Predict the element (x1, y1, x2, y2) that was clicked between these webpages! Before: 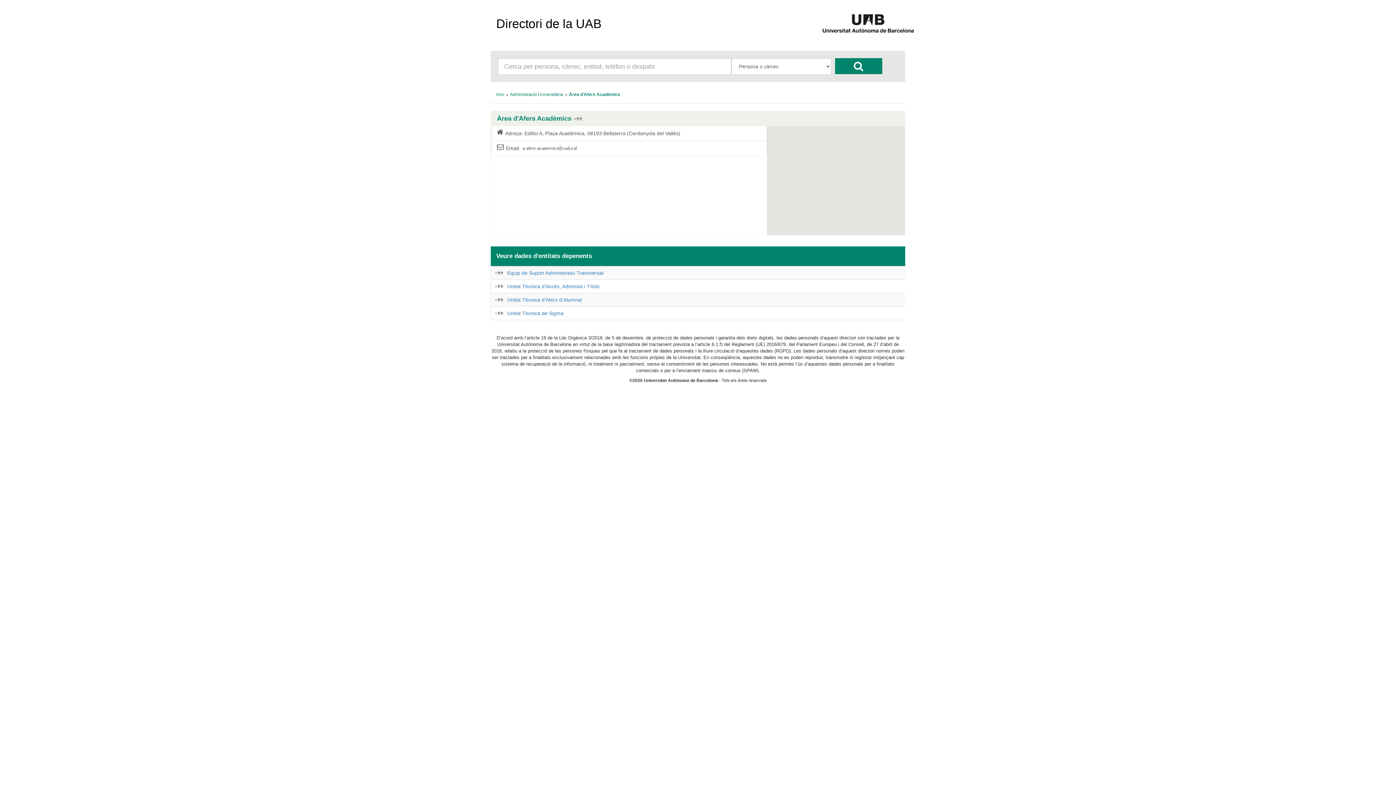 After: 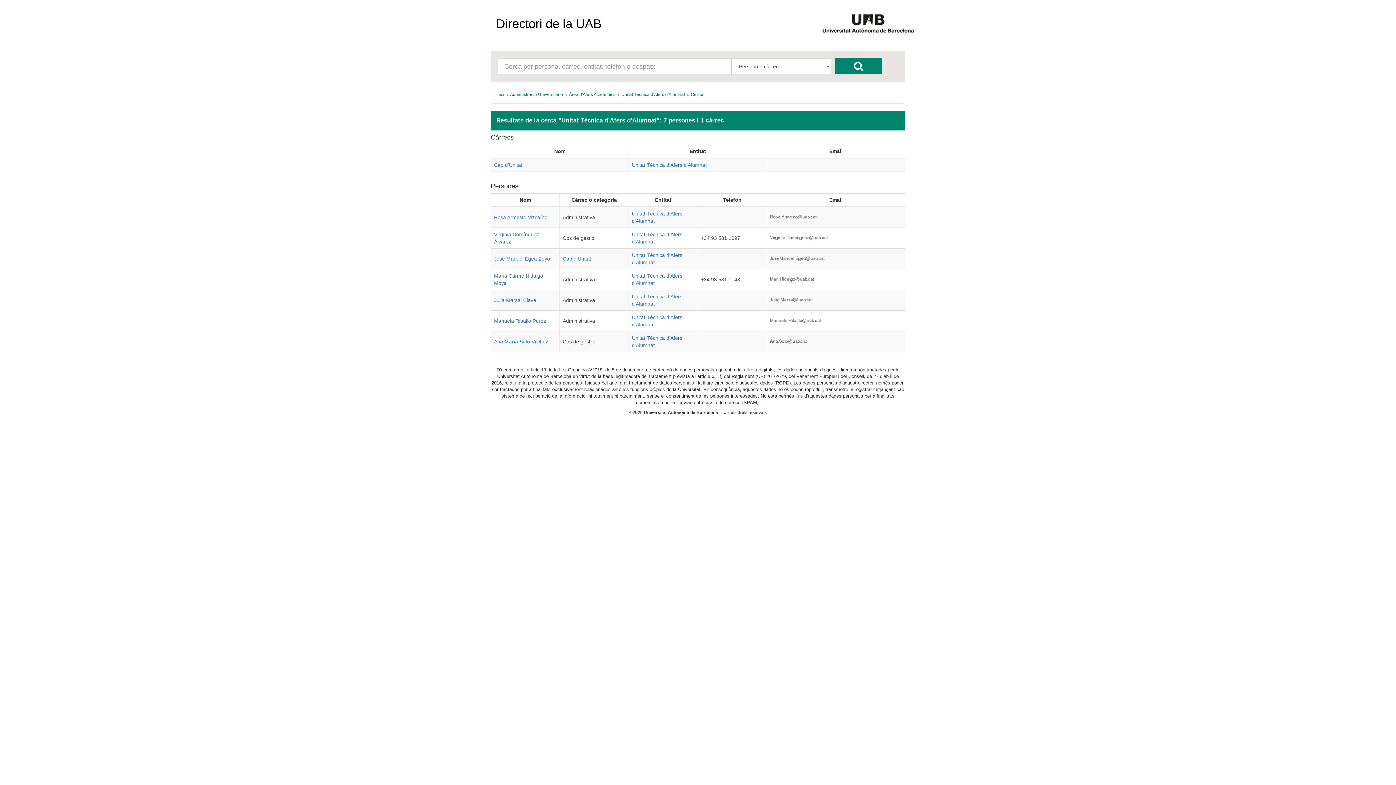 Action: bbox: (494, 297, 503, 301)